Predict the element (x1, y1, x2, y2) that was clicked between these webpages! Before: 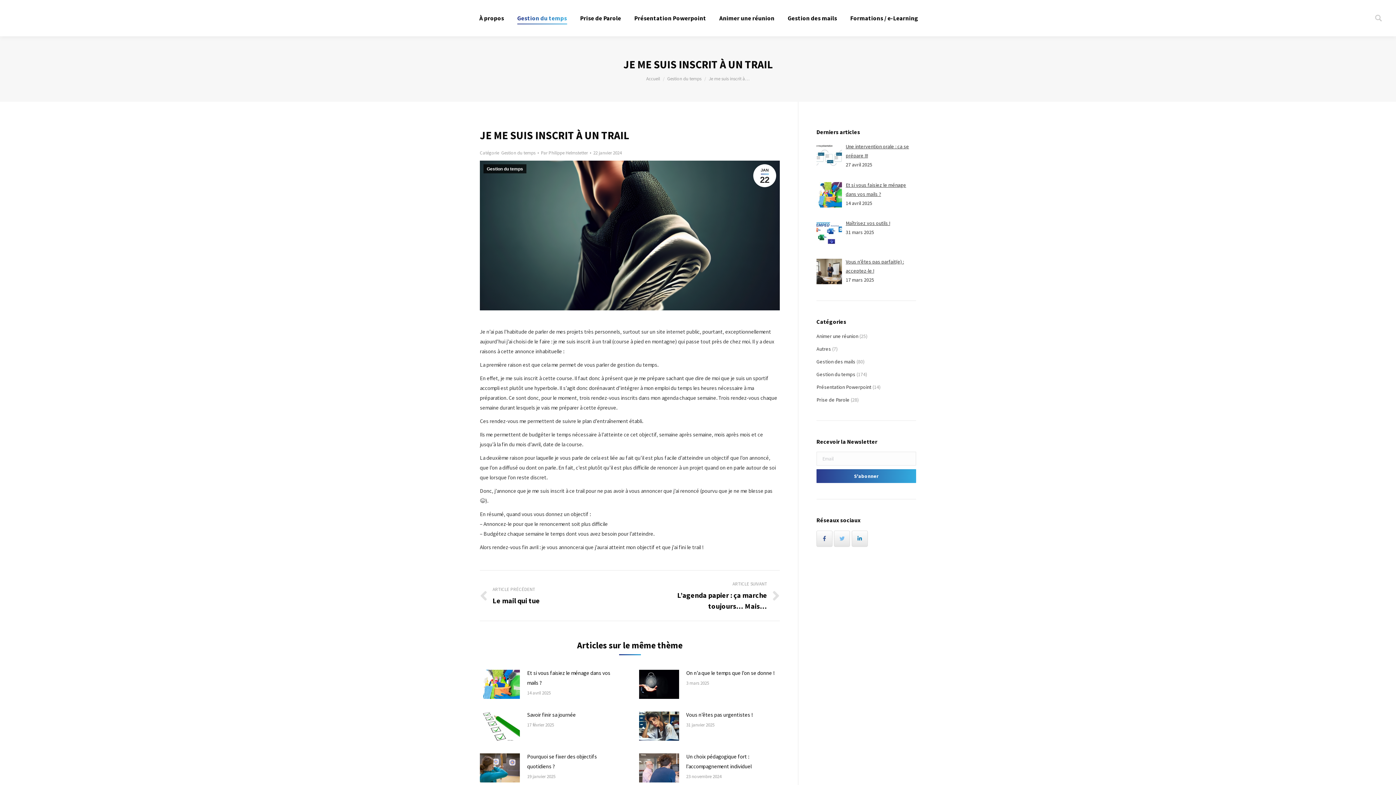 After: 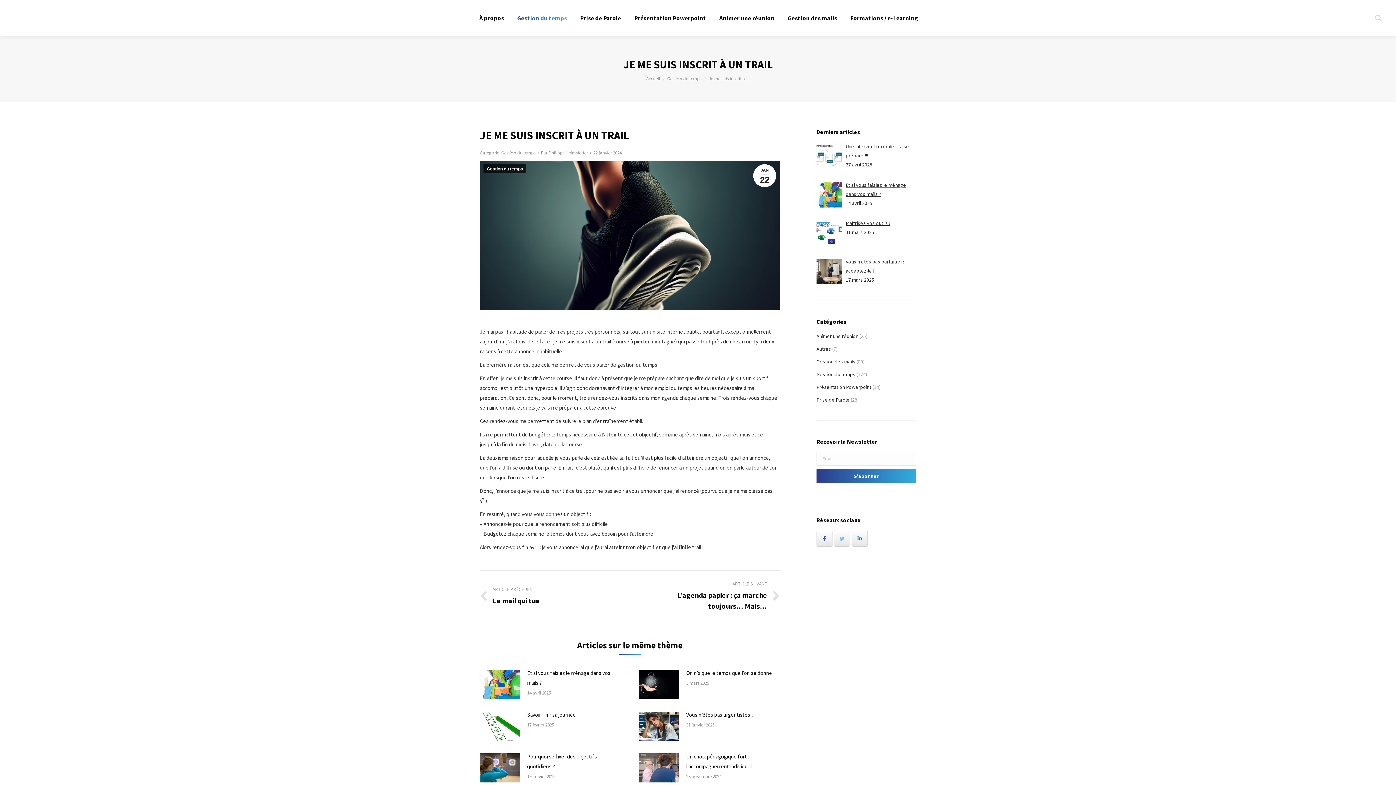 Action: bbox: (1375, 15, 1385, 21) label:  